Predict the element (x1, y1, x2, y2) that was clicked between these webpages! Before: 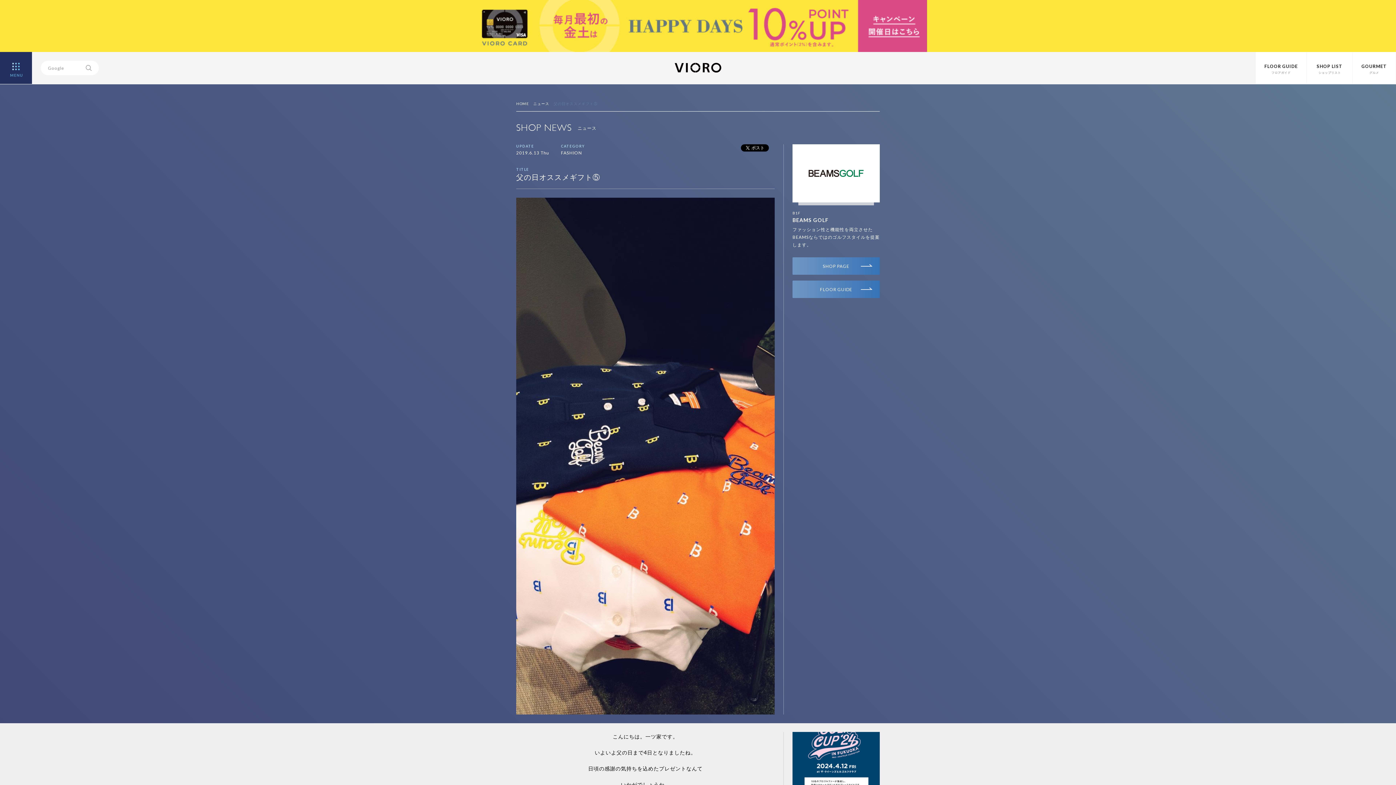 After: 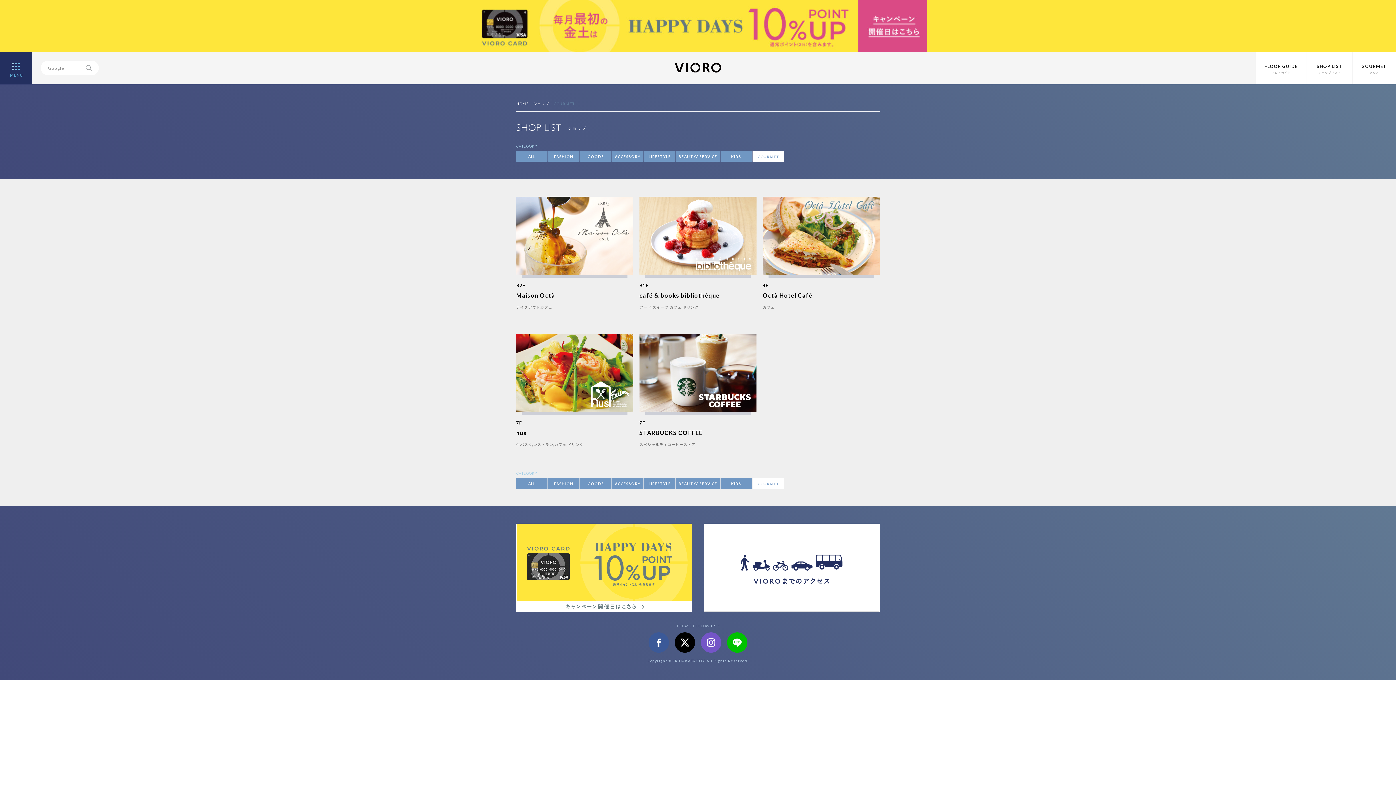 Action: label: GOURMET
グルメ bbox: (1353, 52, 1396, 84)